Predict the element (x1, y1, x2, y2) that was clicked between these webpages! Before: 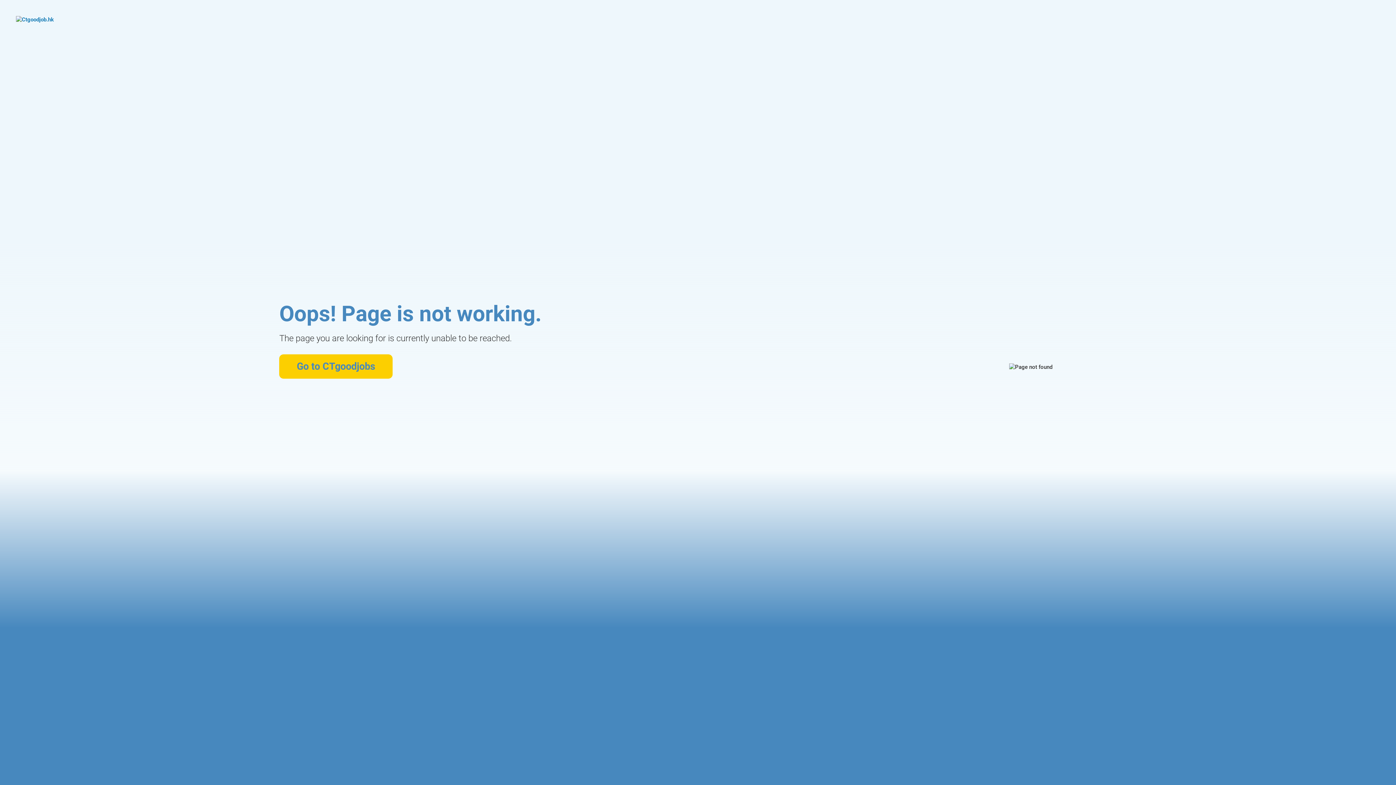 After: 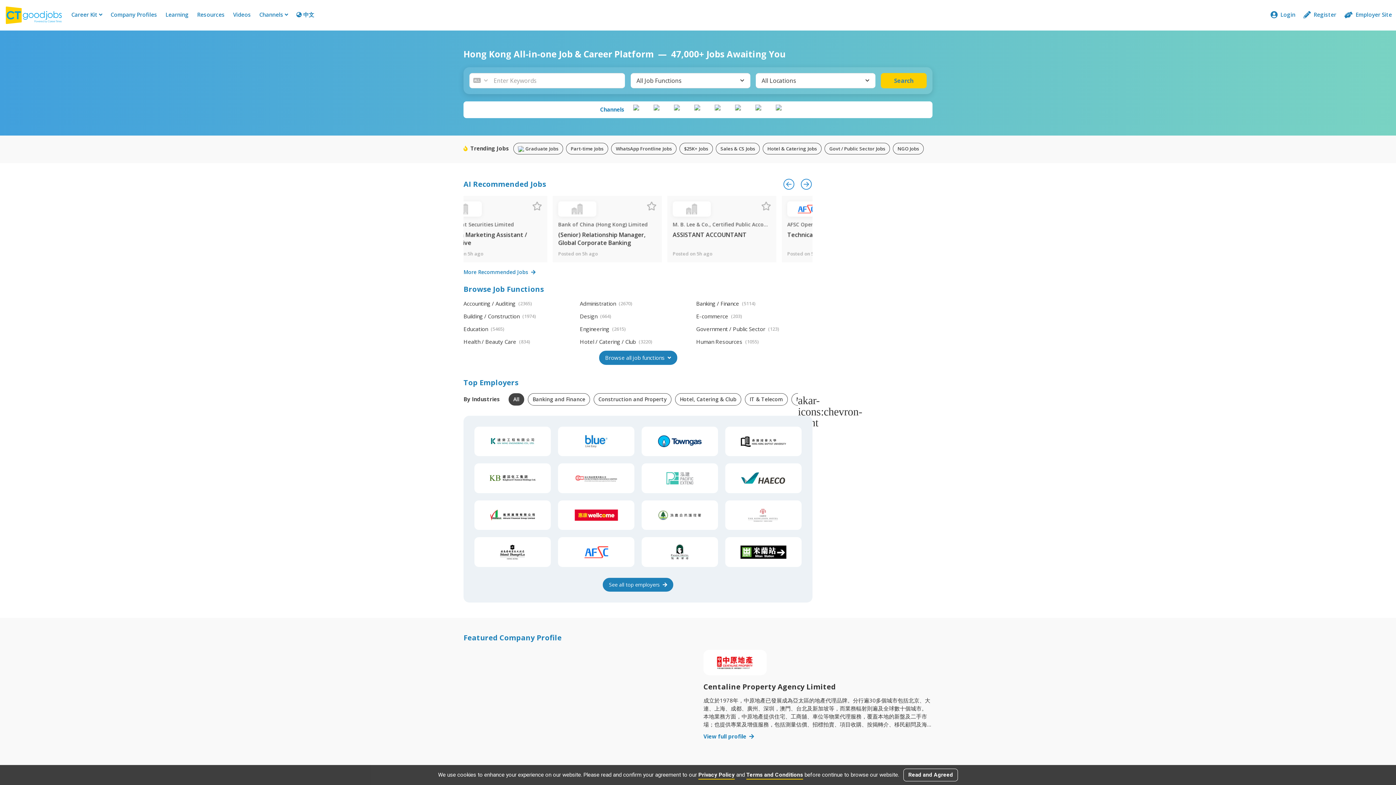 Action: bbox: (16, 16, 99, 42)